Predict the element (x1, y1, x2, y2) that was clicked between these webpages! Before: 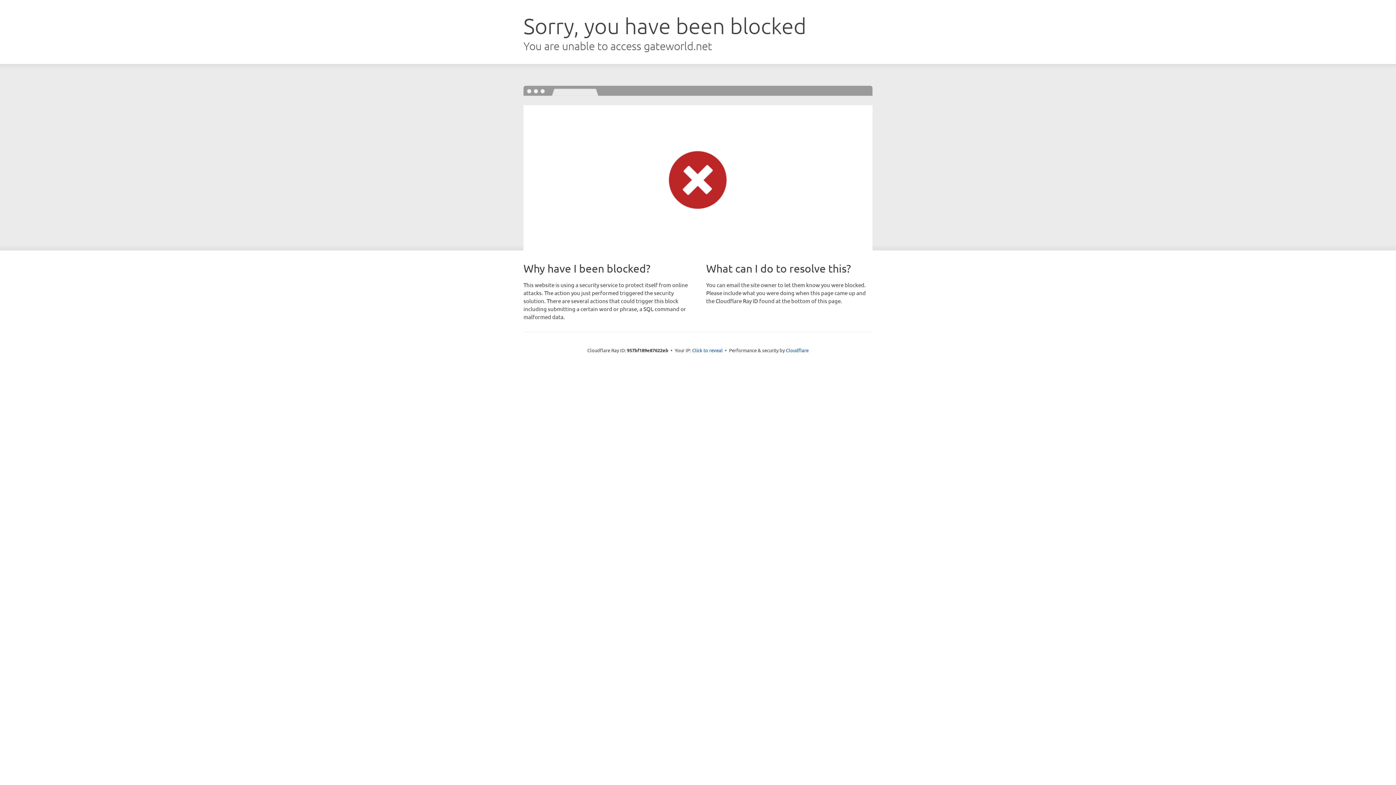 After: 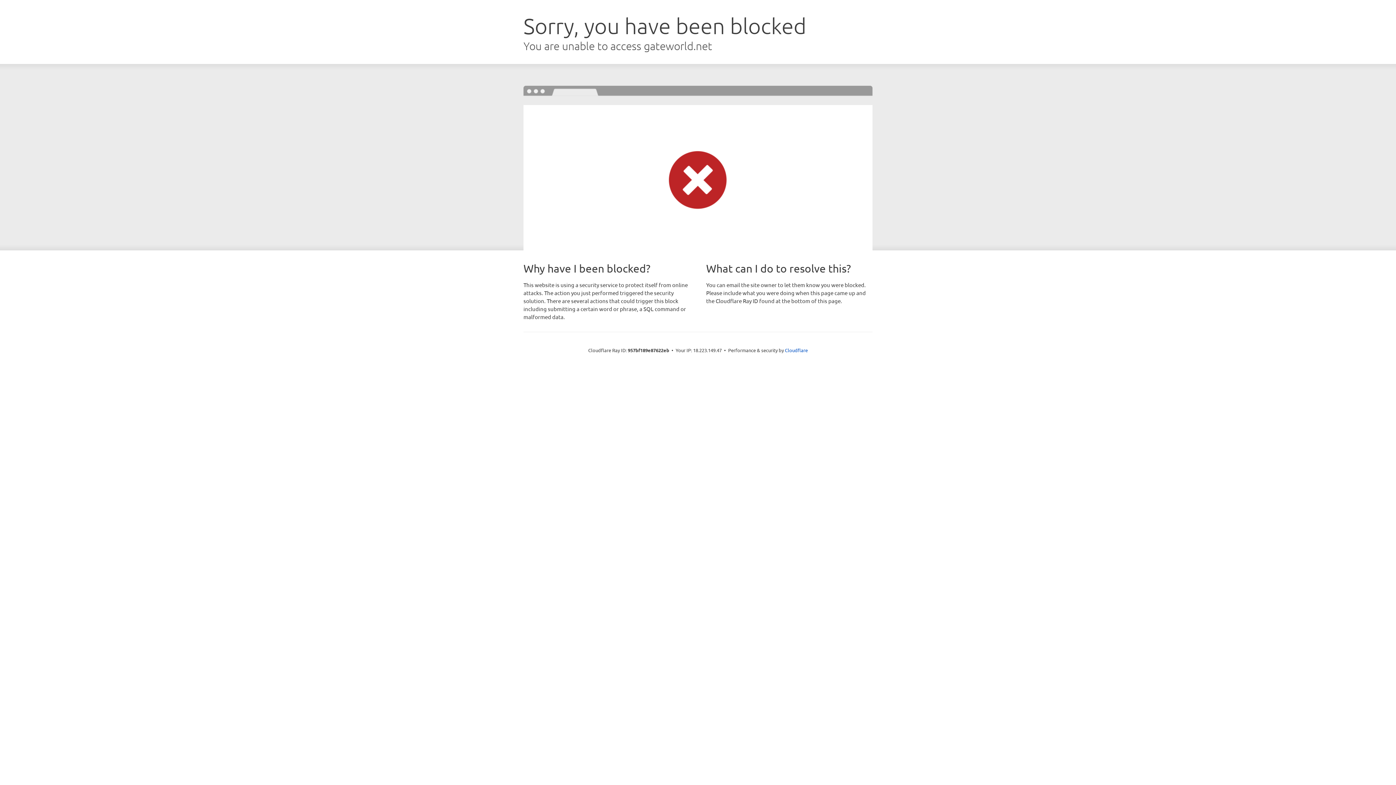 Action: bbox: (692, 346, 722, 353) label: Click to reveal